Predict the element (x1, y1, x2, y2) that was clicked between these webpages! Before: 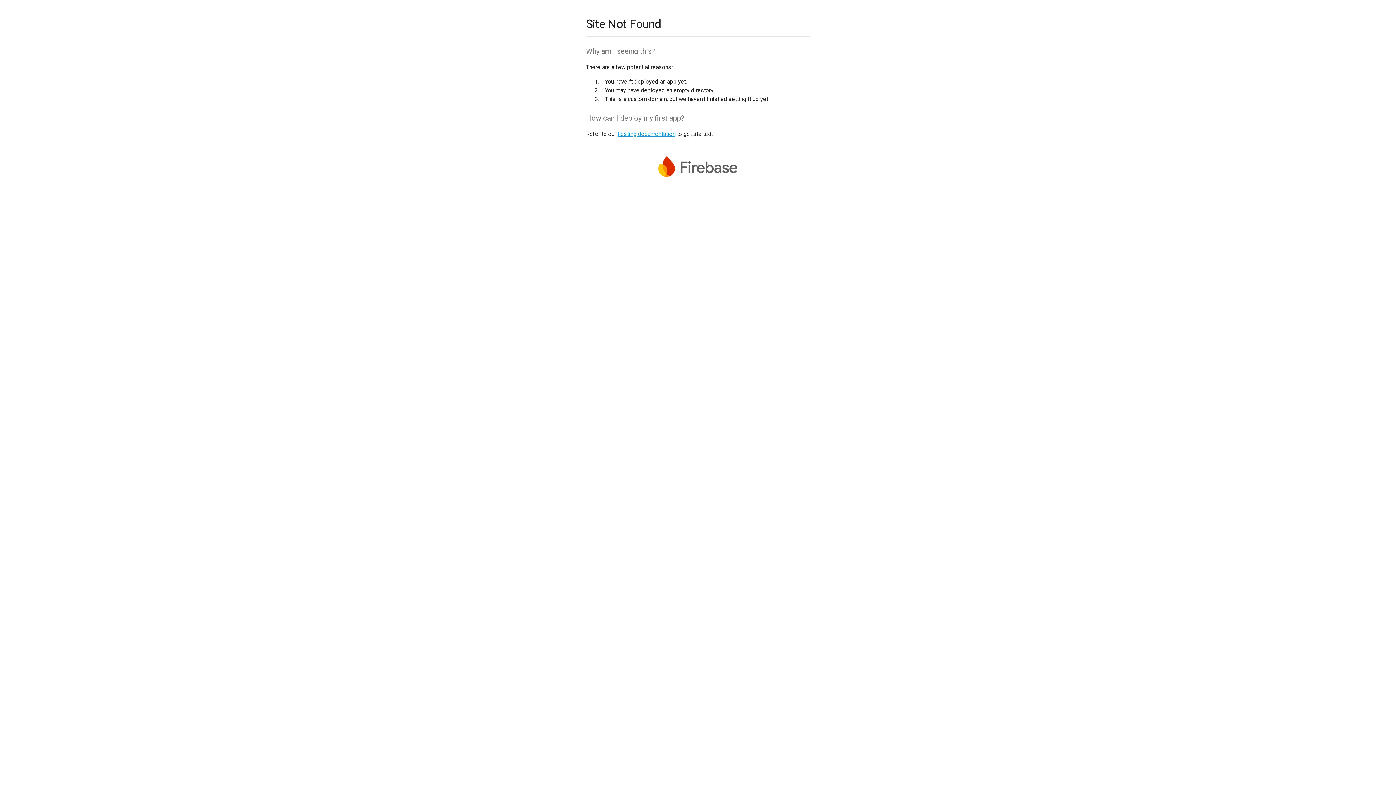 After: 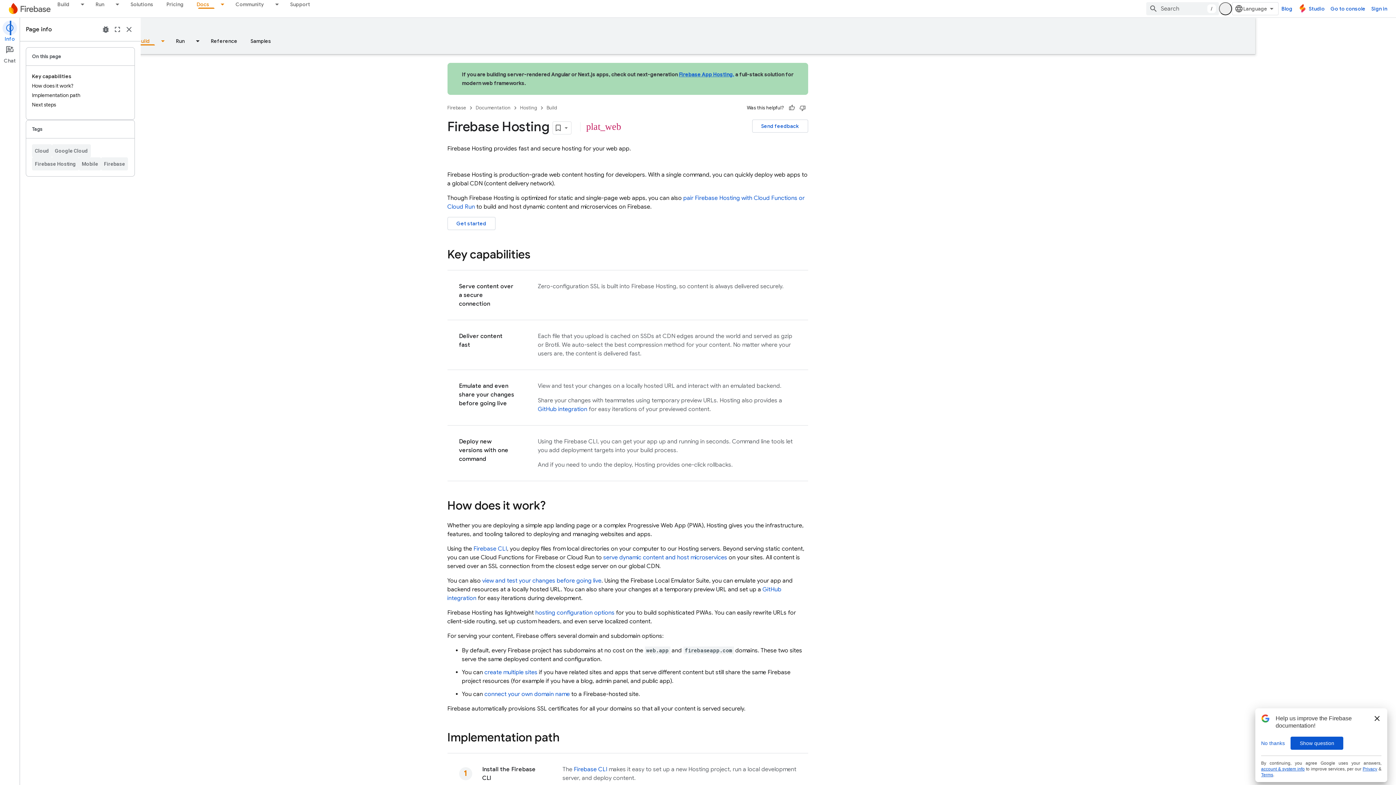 Action: bbox: (617, 130, 675, 137) label: hosting documentation